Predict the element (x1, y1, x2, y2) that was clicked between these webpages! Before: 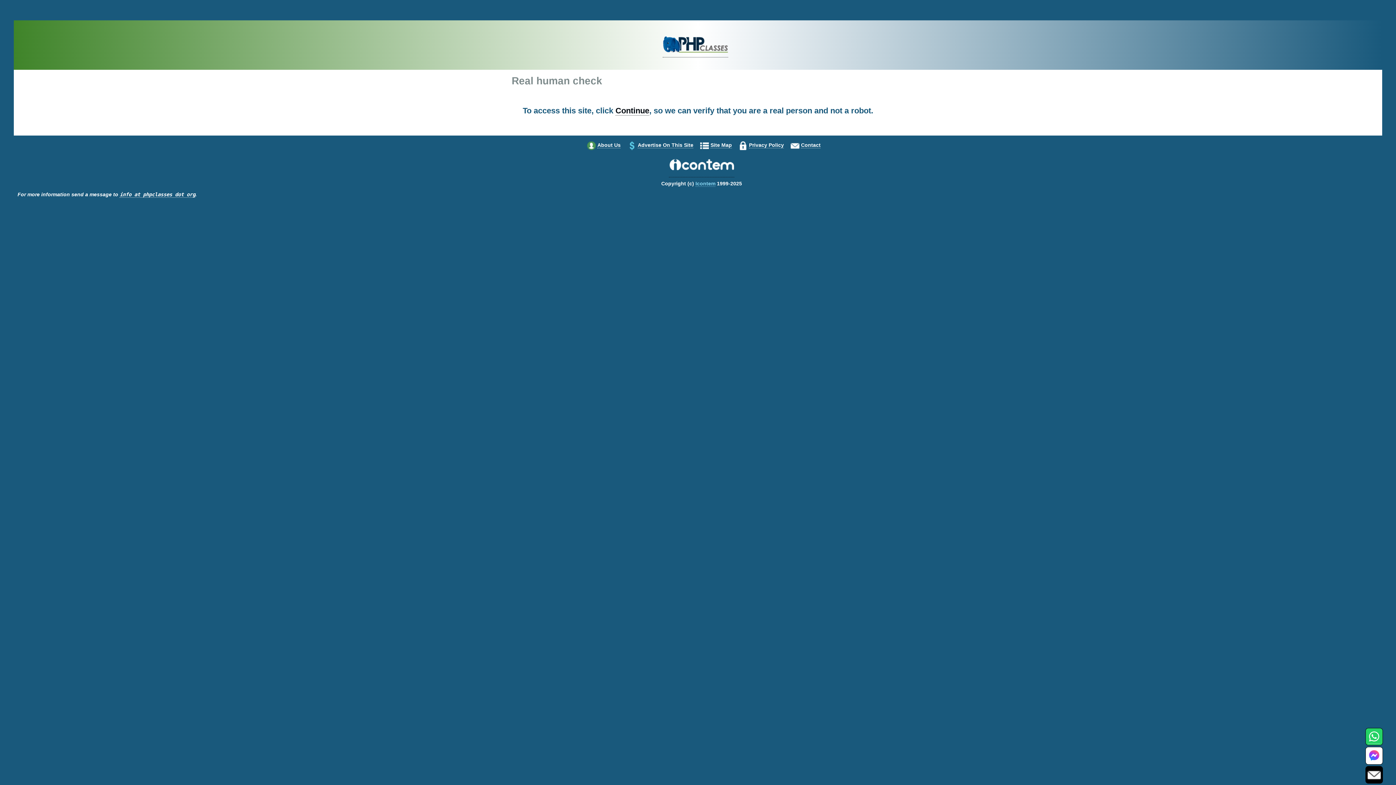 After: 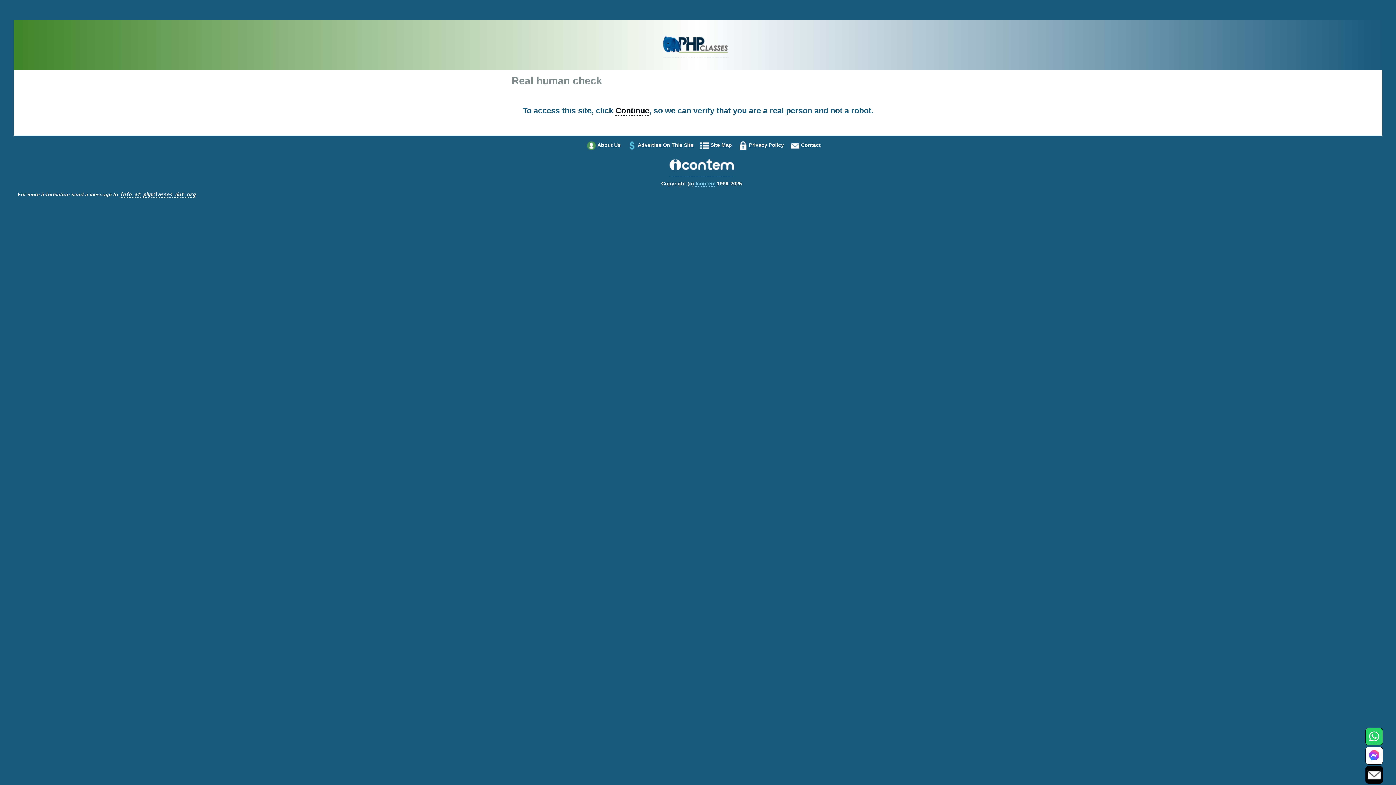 Action: bbox: (1368, 771, 1381, 778)